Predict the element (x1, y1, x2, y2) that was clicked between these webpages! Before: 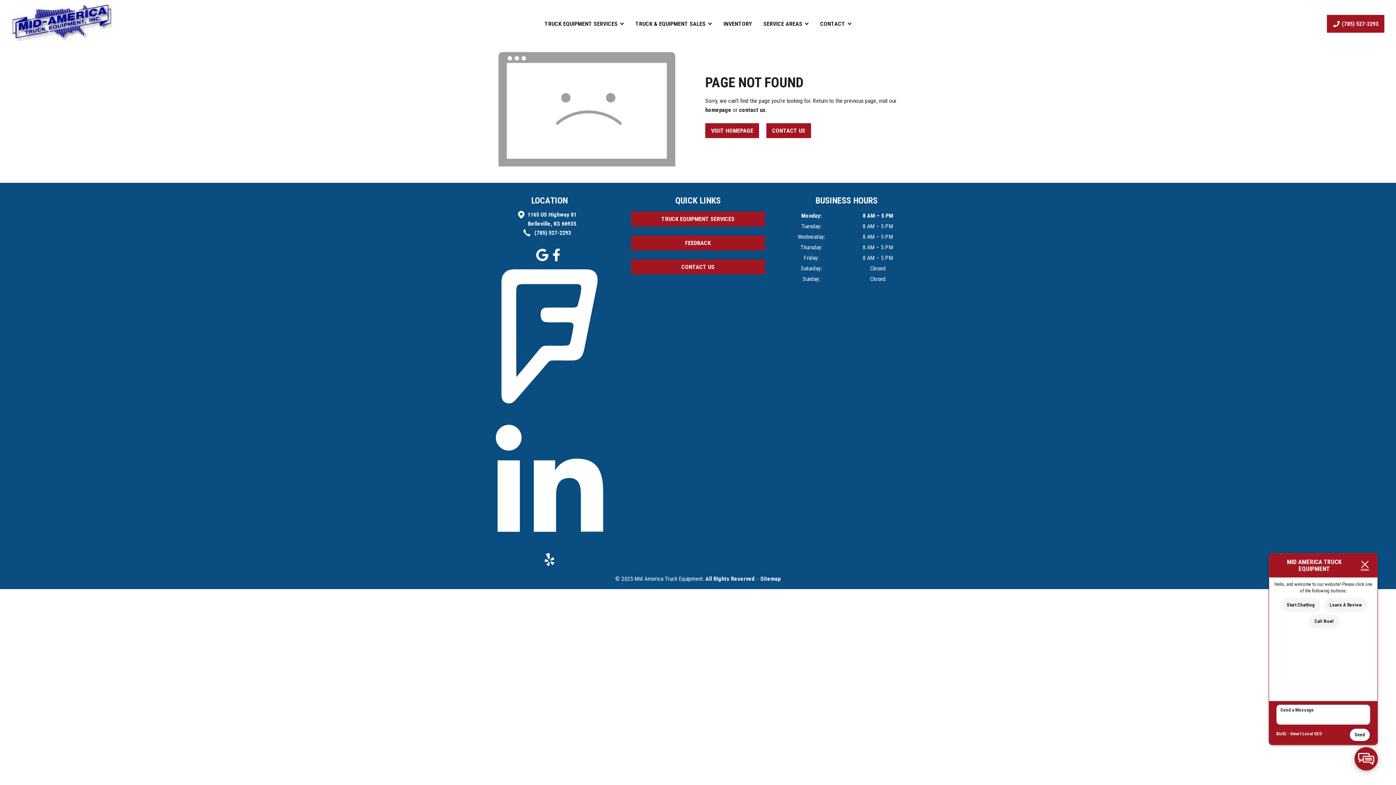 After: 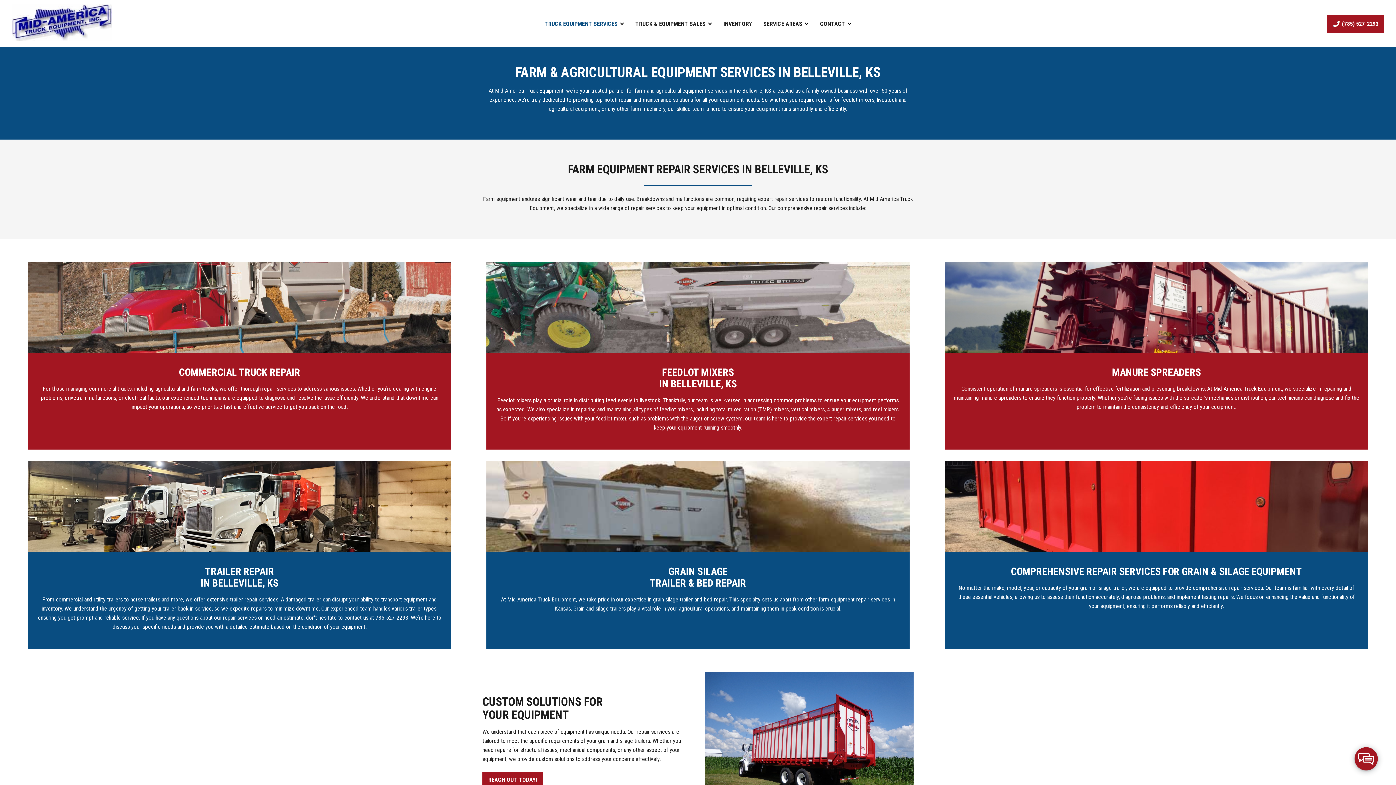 Action: bbox: (631, 211, 765, 226) label: TRUCK EQUIPMENT SERVICES